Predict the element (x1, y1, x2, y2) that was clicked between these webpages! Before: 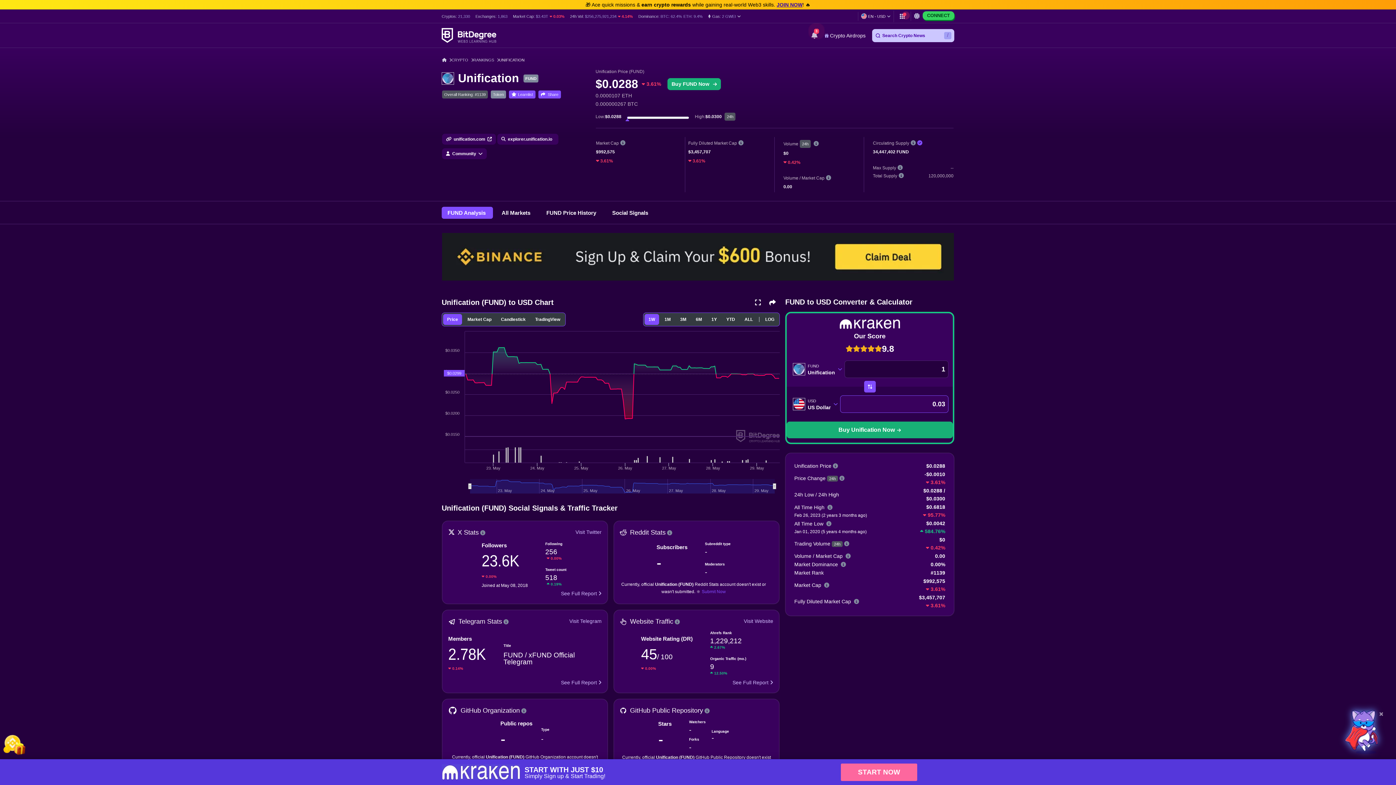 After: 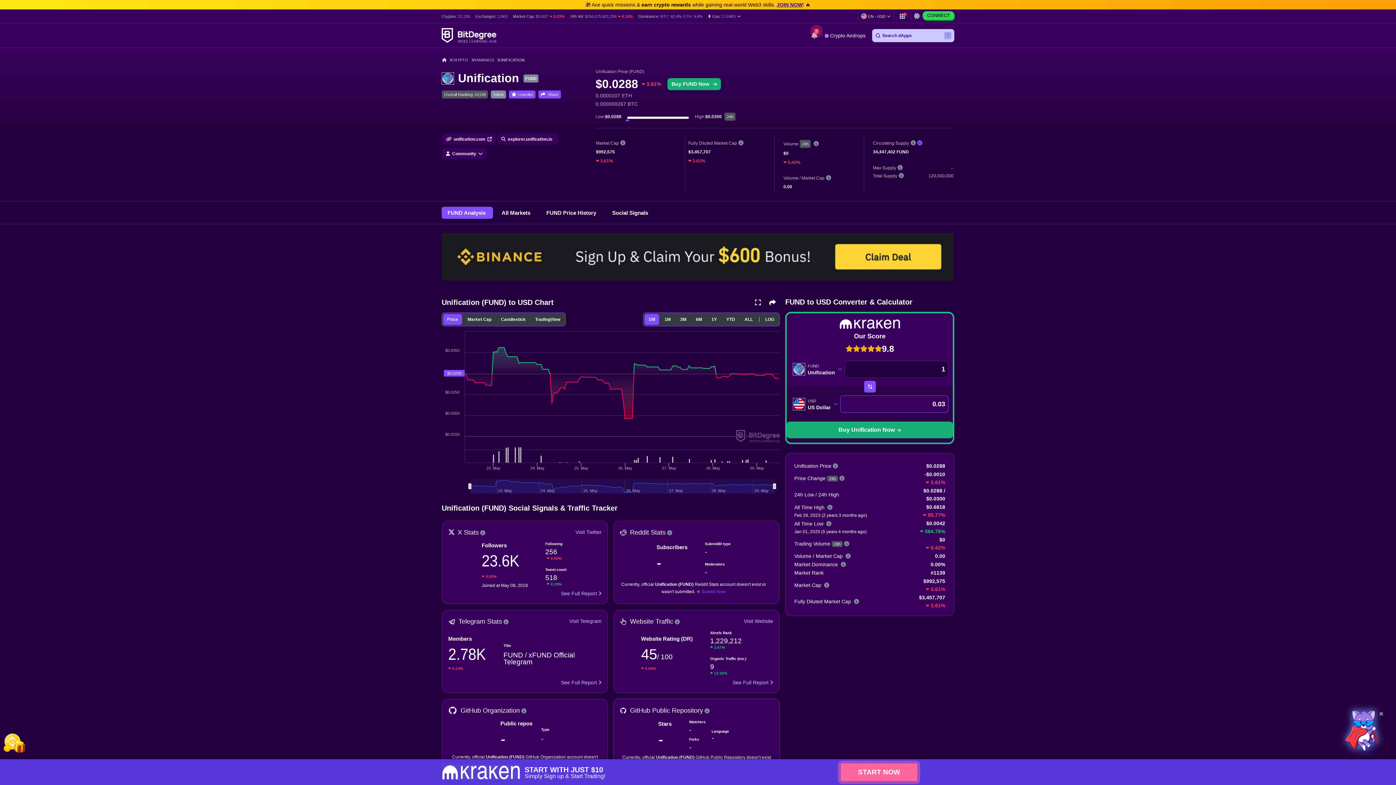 Action: bbox: (703, 705, 709, 716) label: Github public repository stats